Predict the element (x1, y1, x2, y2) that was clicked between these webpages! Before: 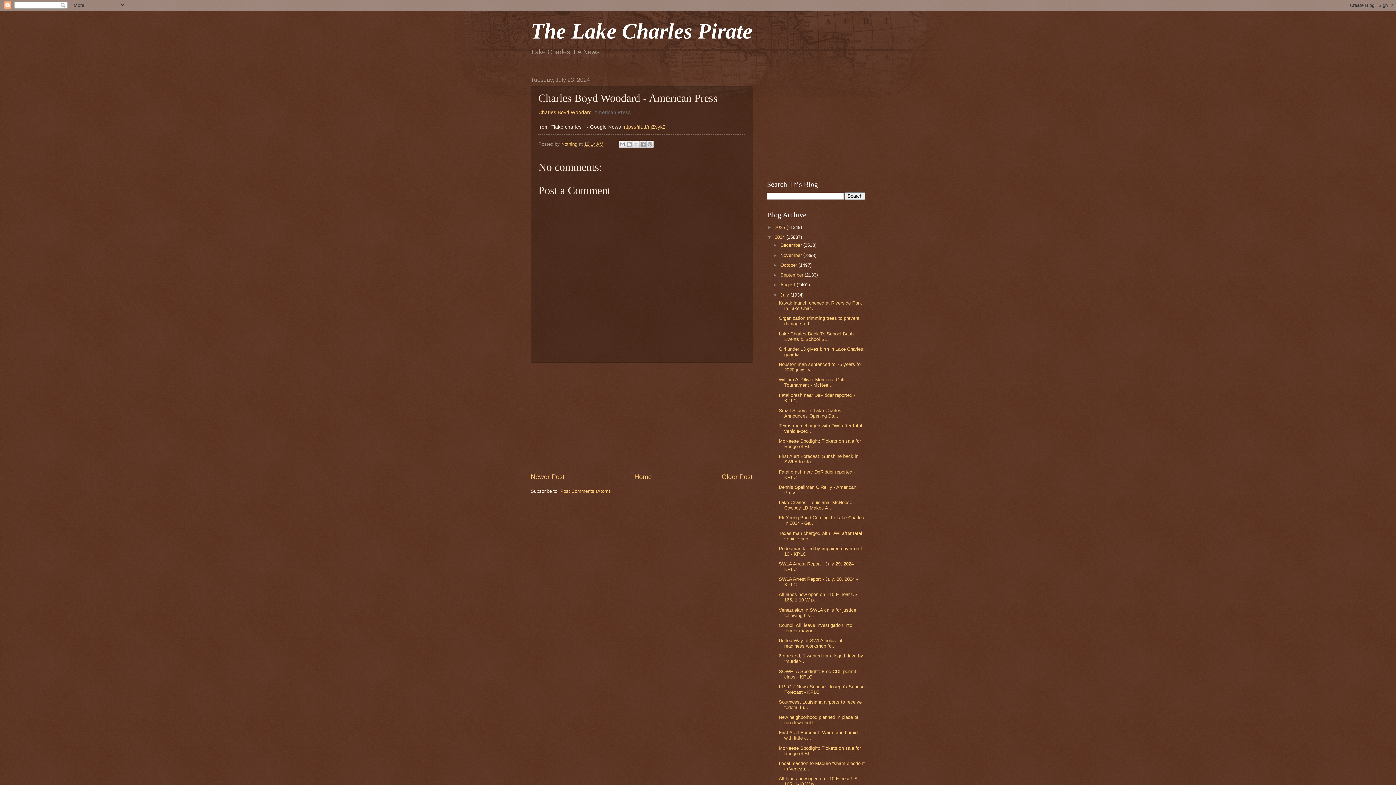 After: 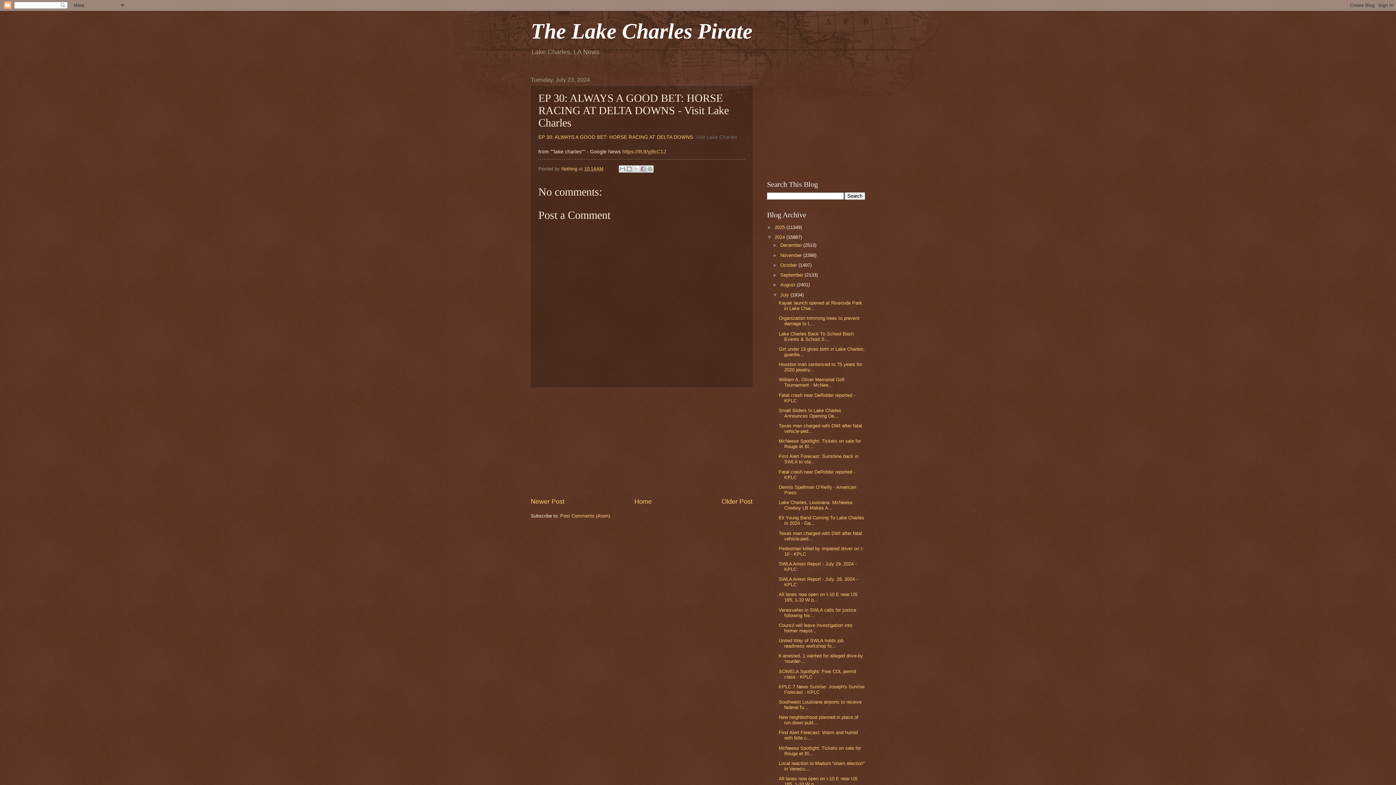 Action: label: Older Post bbox: (721, 473, 752, 480)